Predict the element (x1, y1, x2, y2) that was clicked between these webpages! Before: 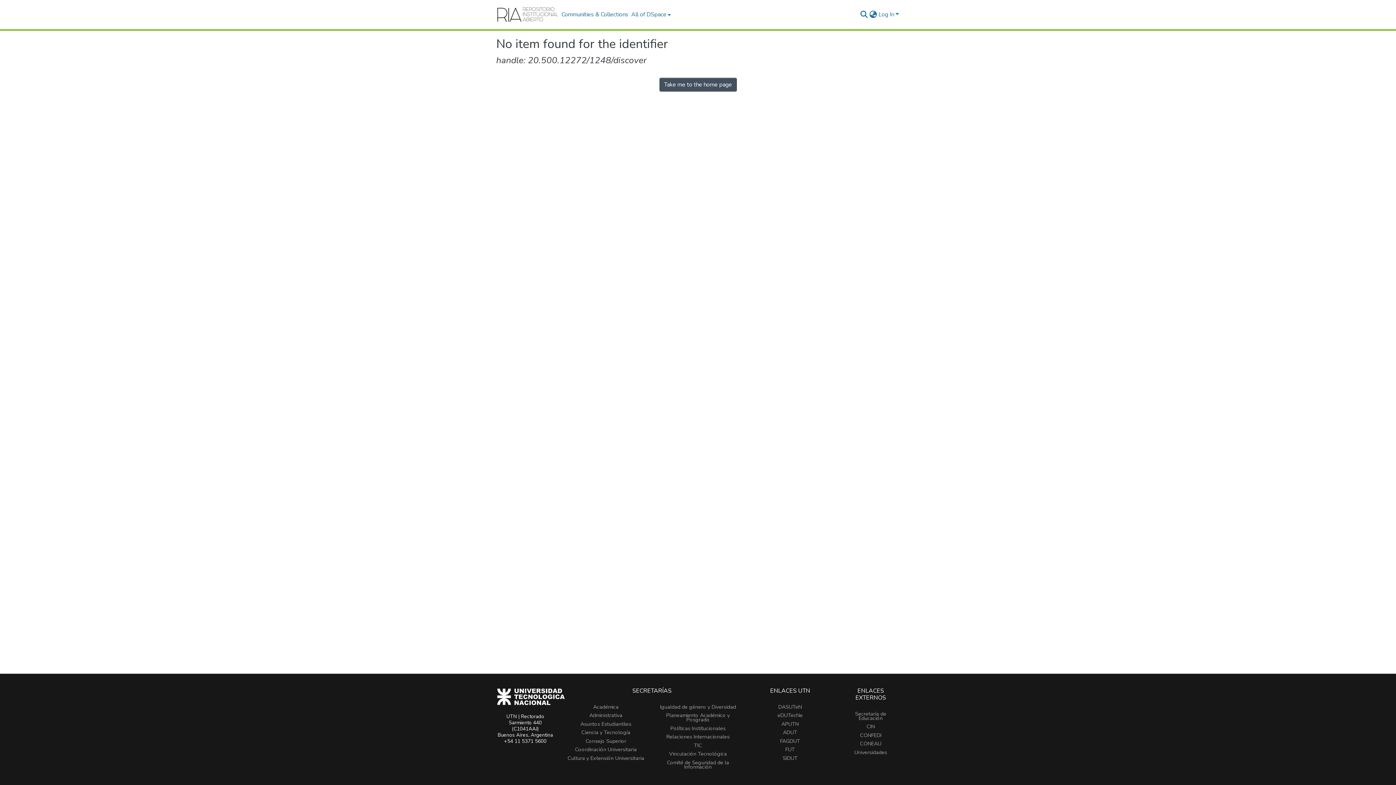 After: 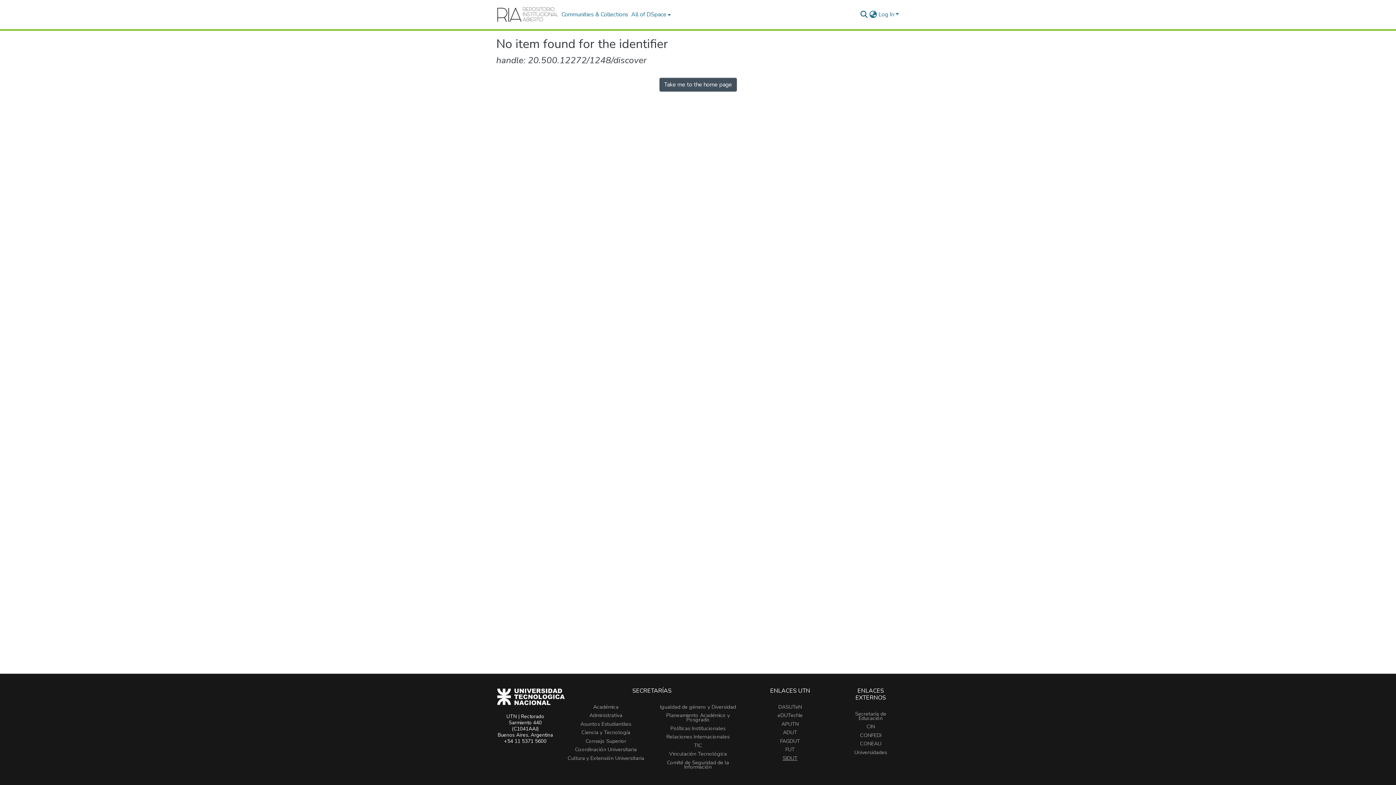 Action: bbox: (782, 754, 797, 762) label: SIDUT